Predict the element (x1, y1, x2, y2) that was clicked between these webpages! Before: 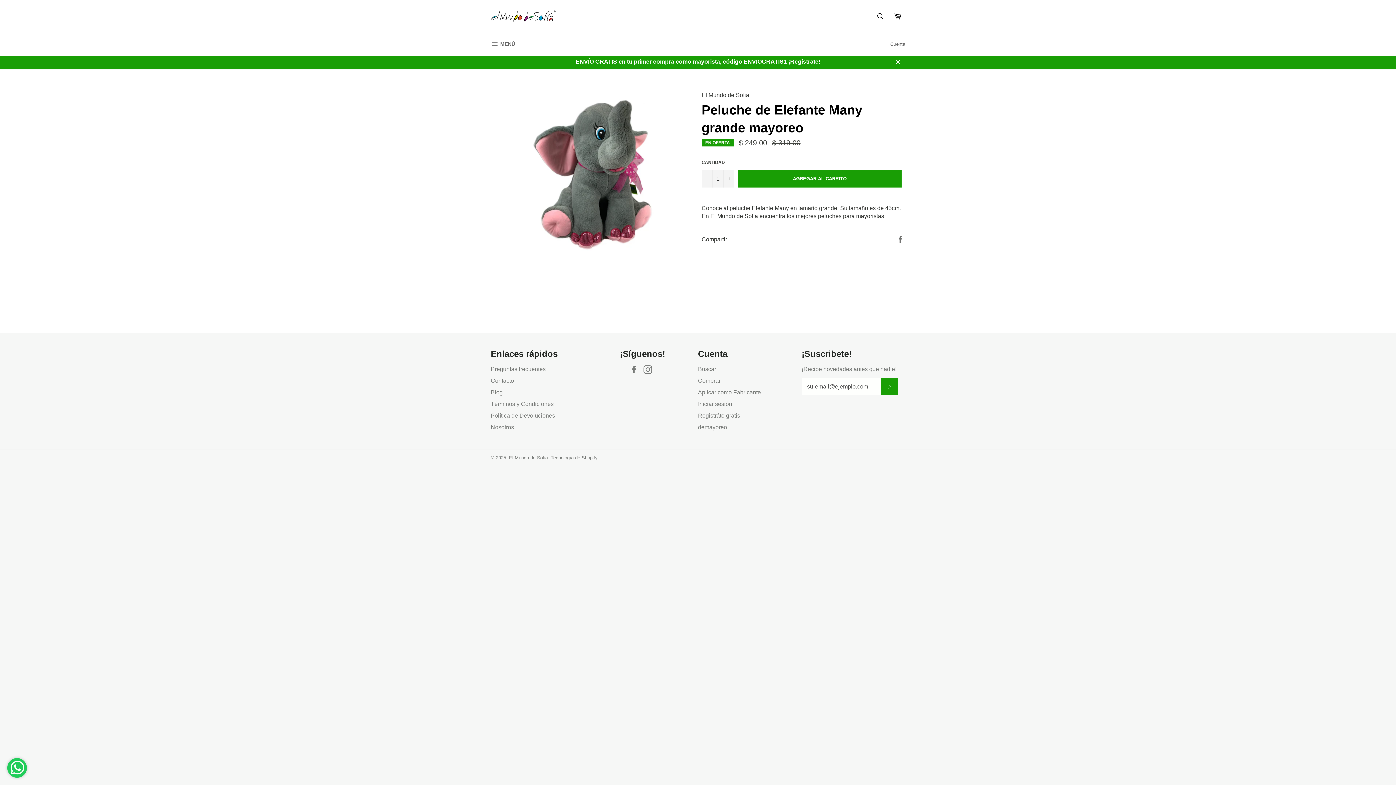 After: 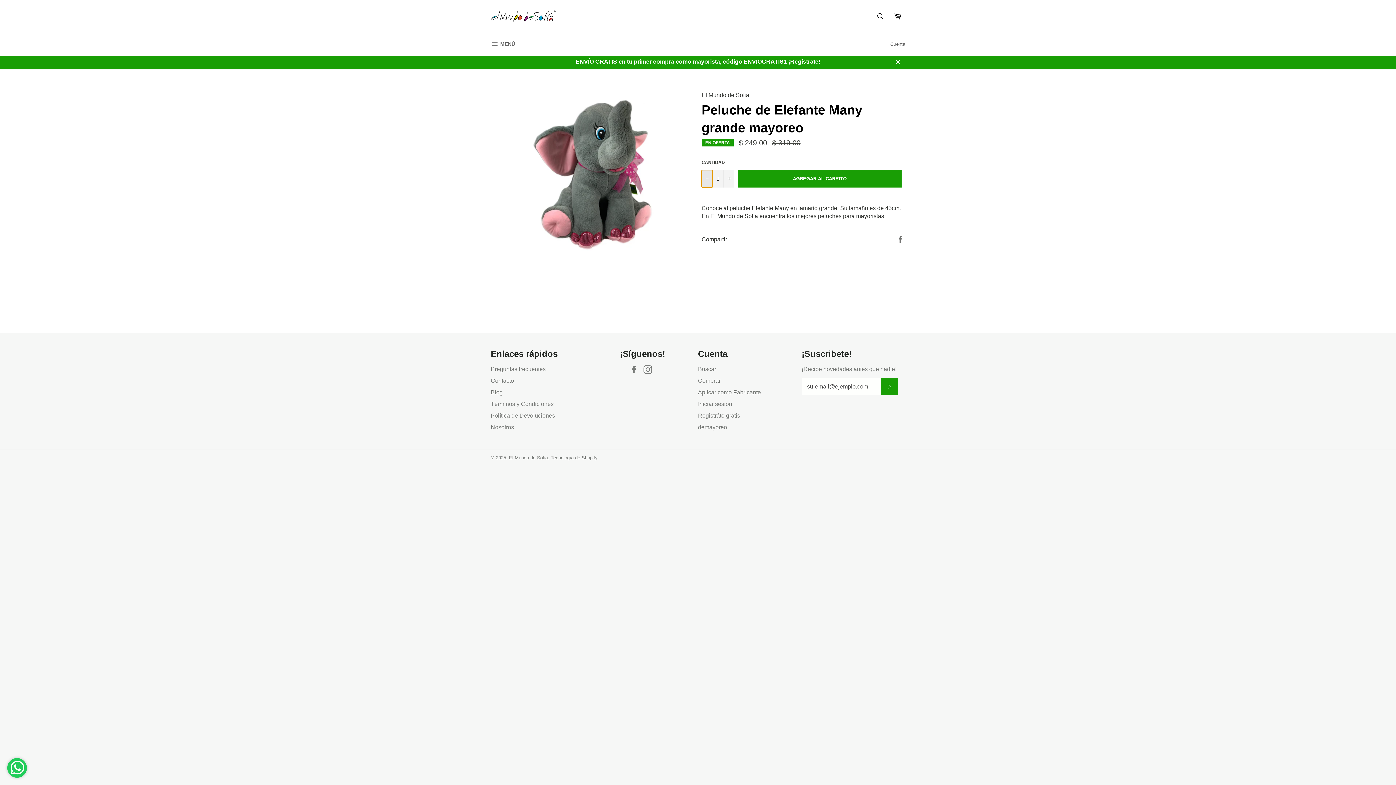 Action: bbox: (701, 170, 712, 187) label: Quitar uno a la cantidad de artículos